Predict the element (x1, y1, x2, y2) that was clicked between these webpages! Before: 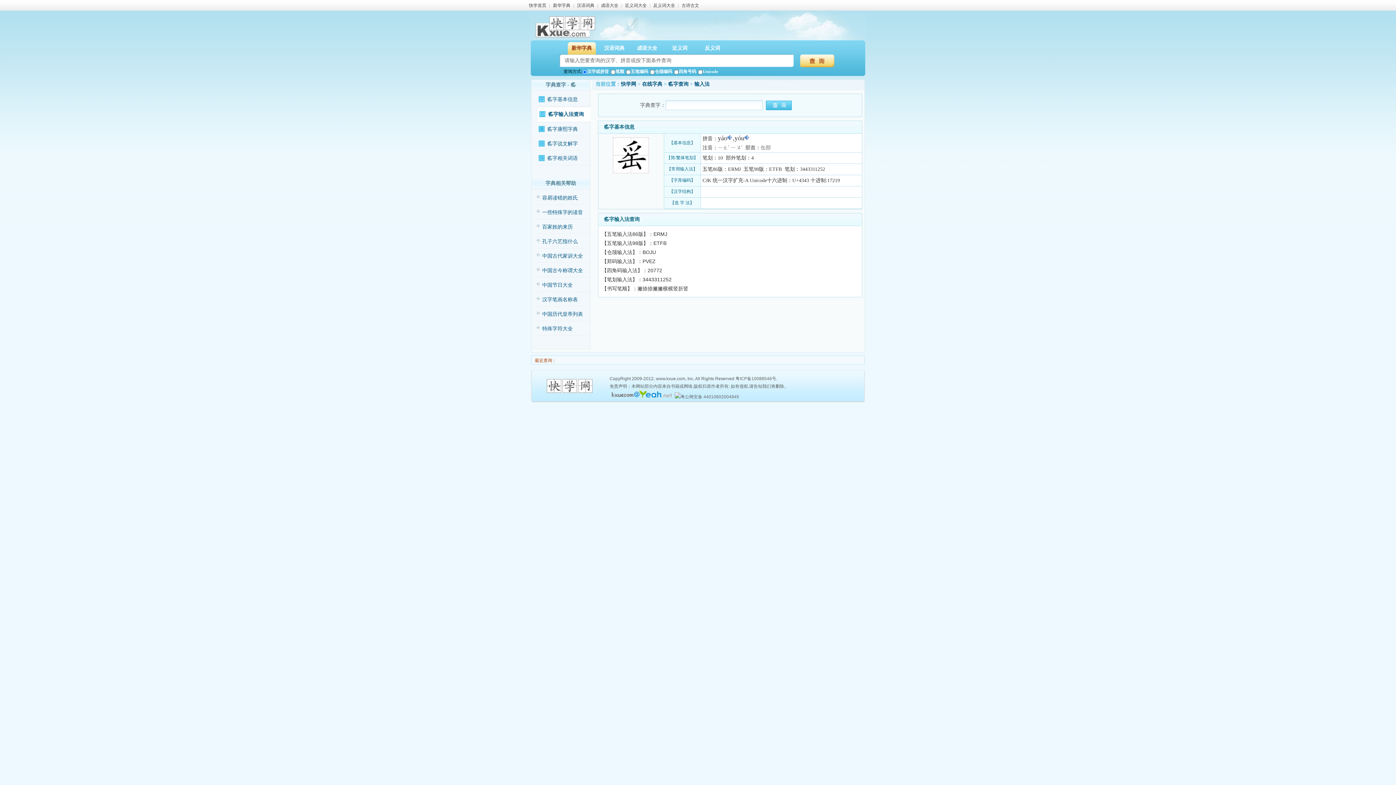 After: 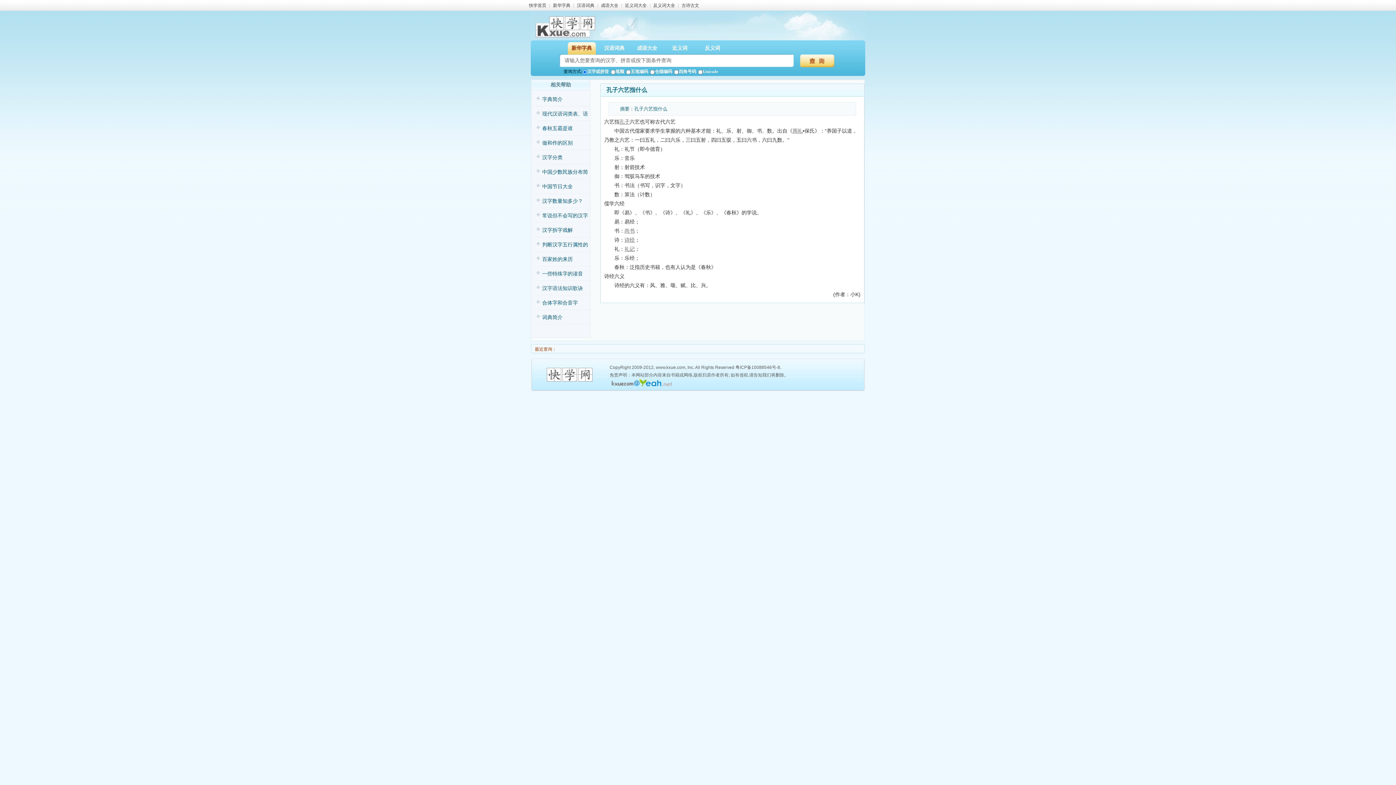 Action: bbox: (536, 234, 589, 249) label: 孔子六艺指什么